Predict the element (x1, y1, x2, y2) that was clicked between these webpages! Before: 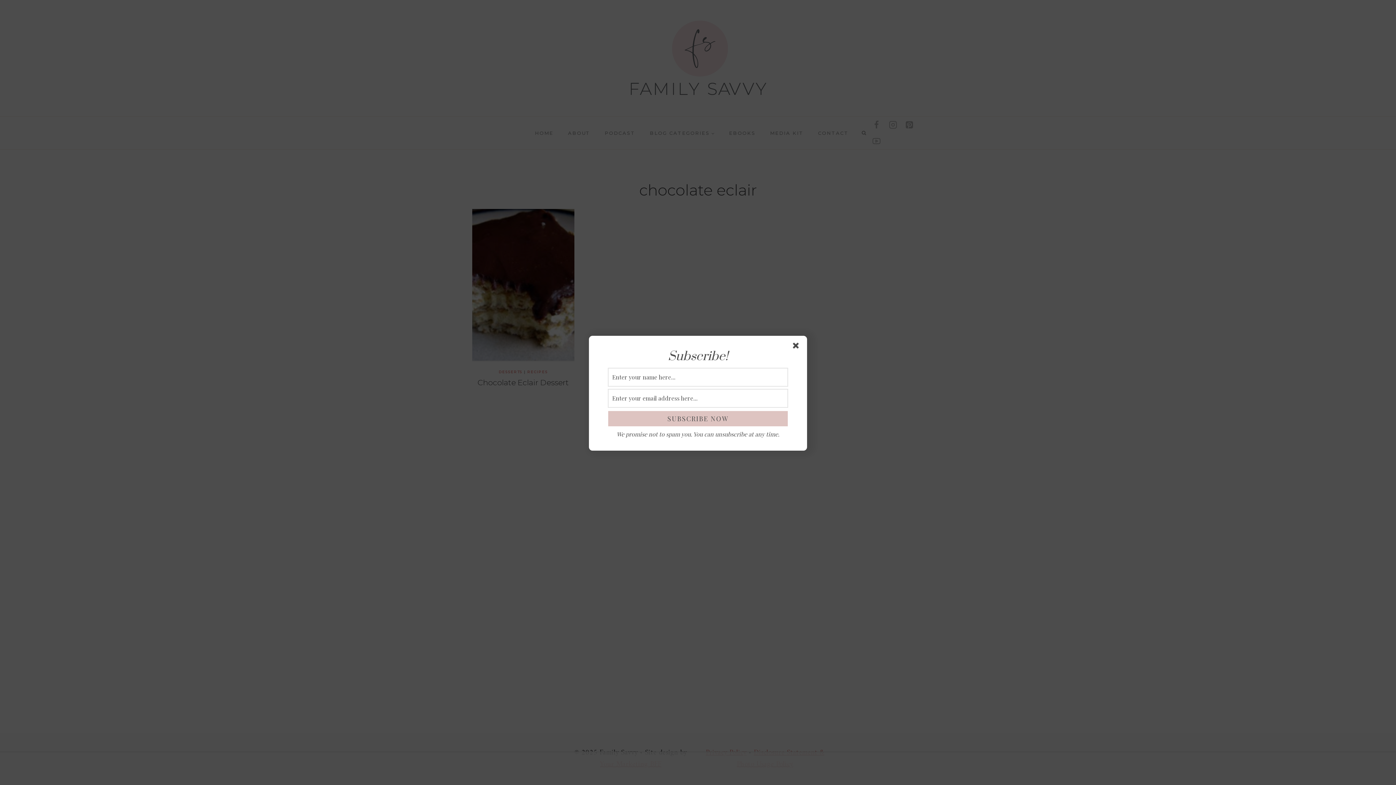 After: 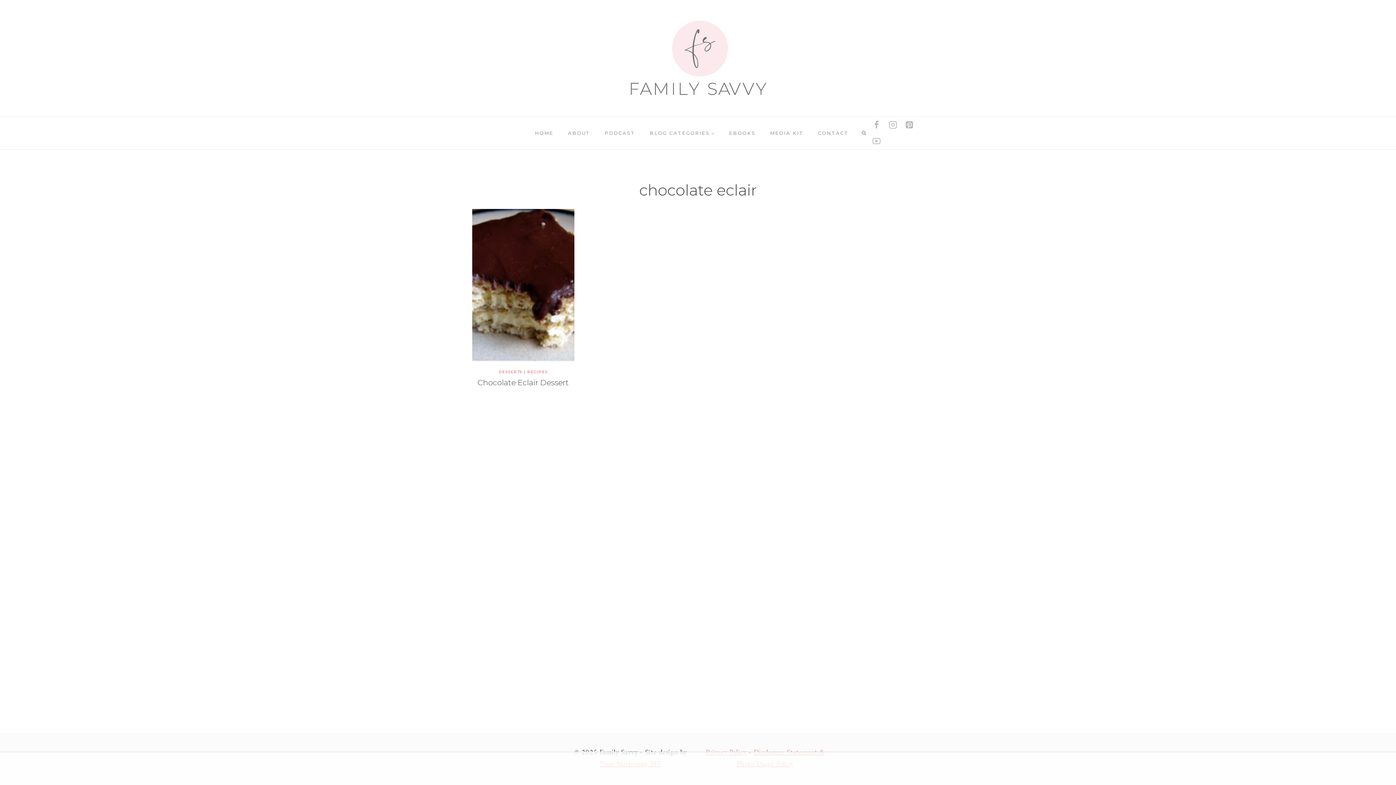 Action: bbox: (793, 342, 801, 351)